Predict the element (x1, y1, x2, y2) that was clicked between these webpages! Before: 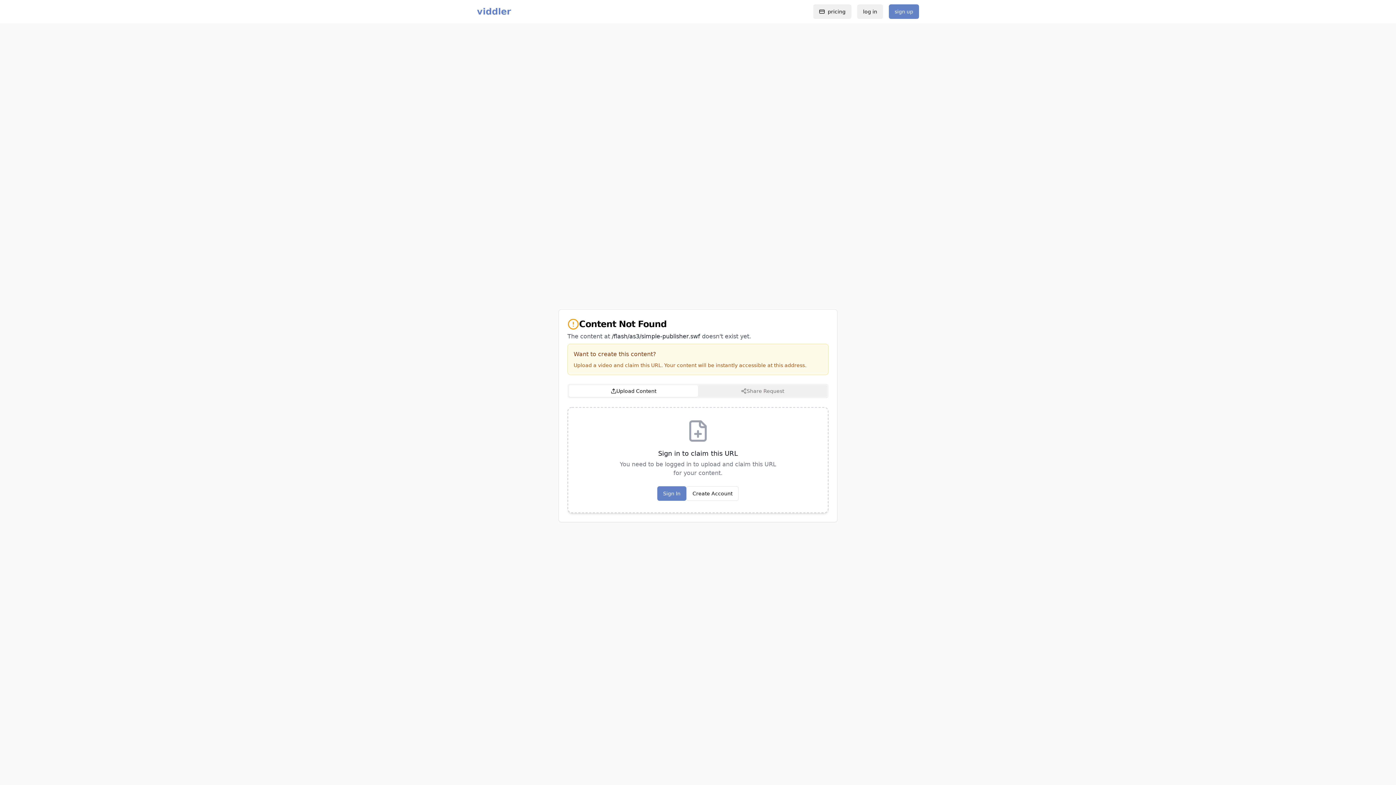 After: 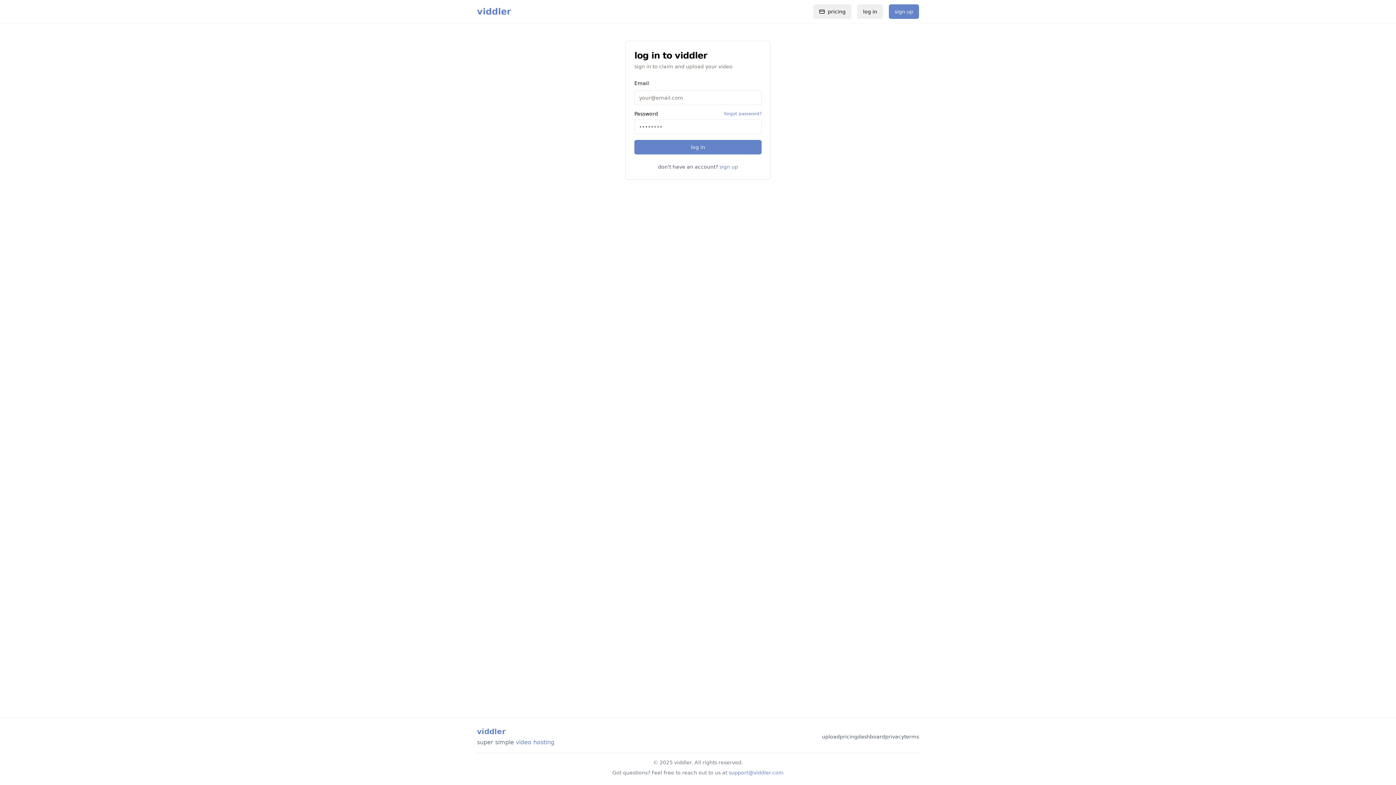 Action: label: Sign In bbox: (657, 486, 686, 501)